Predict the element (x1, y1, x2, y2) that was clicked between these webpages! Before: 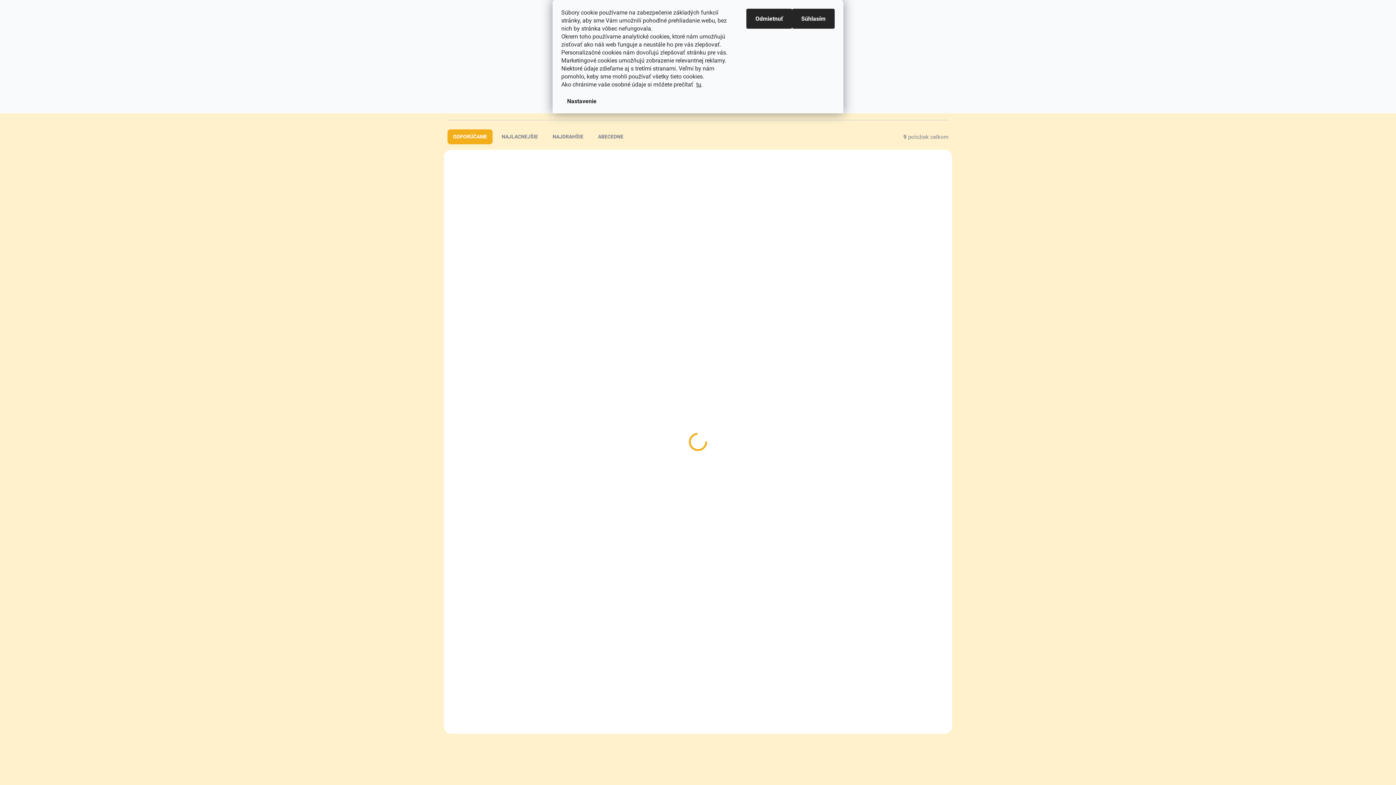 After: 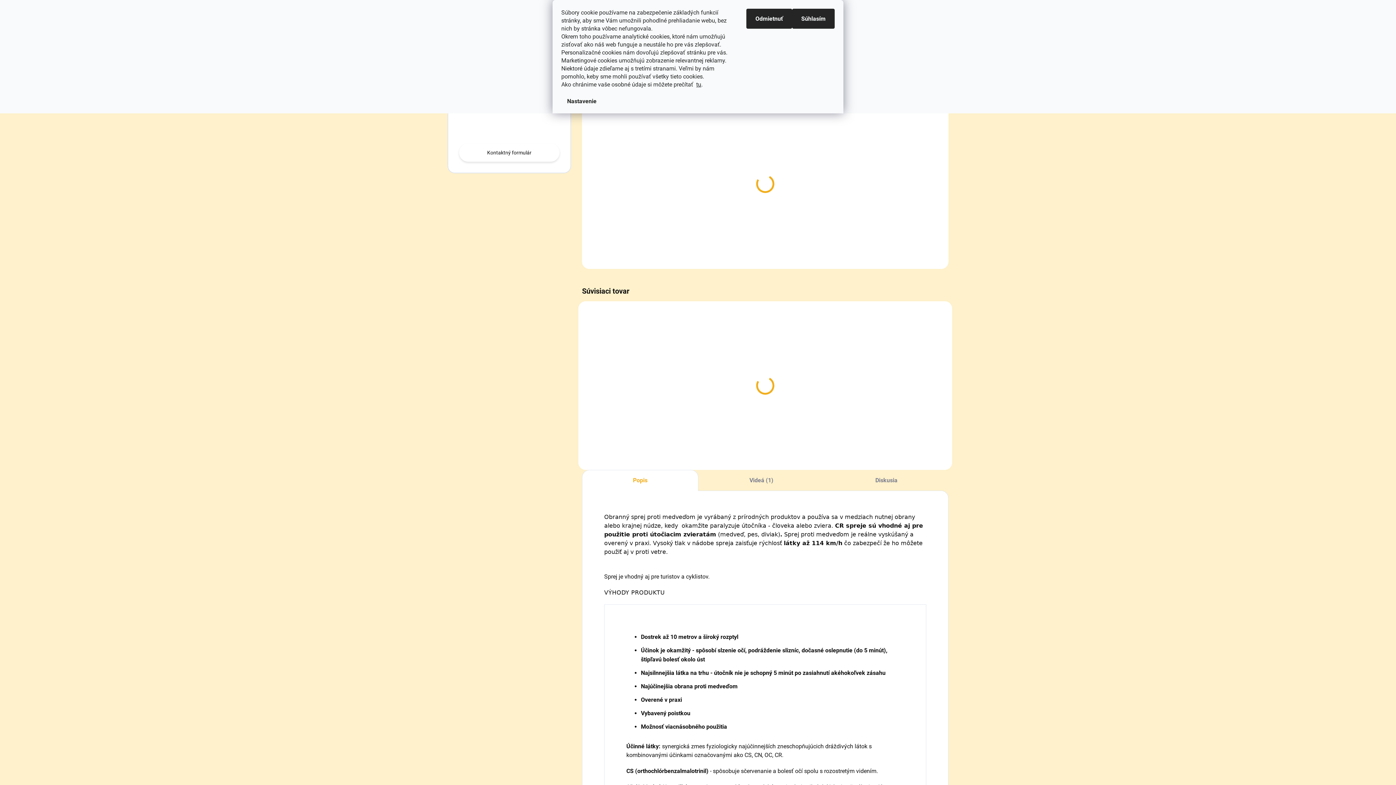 Action: bbox: (712, 164, 810, 247)